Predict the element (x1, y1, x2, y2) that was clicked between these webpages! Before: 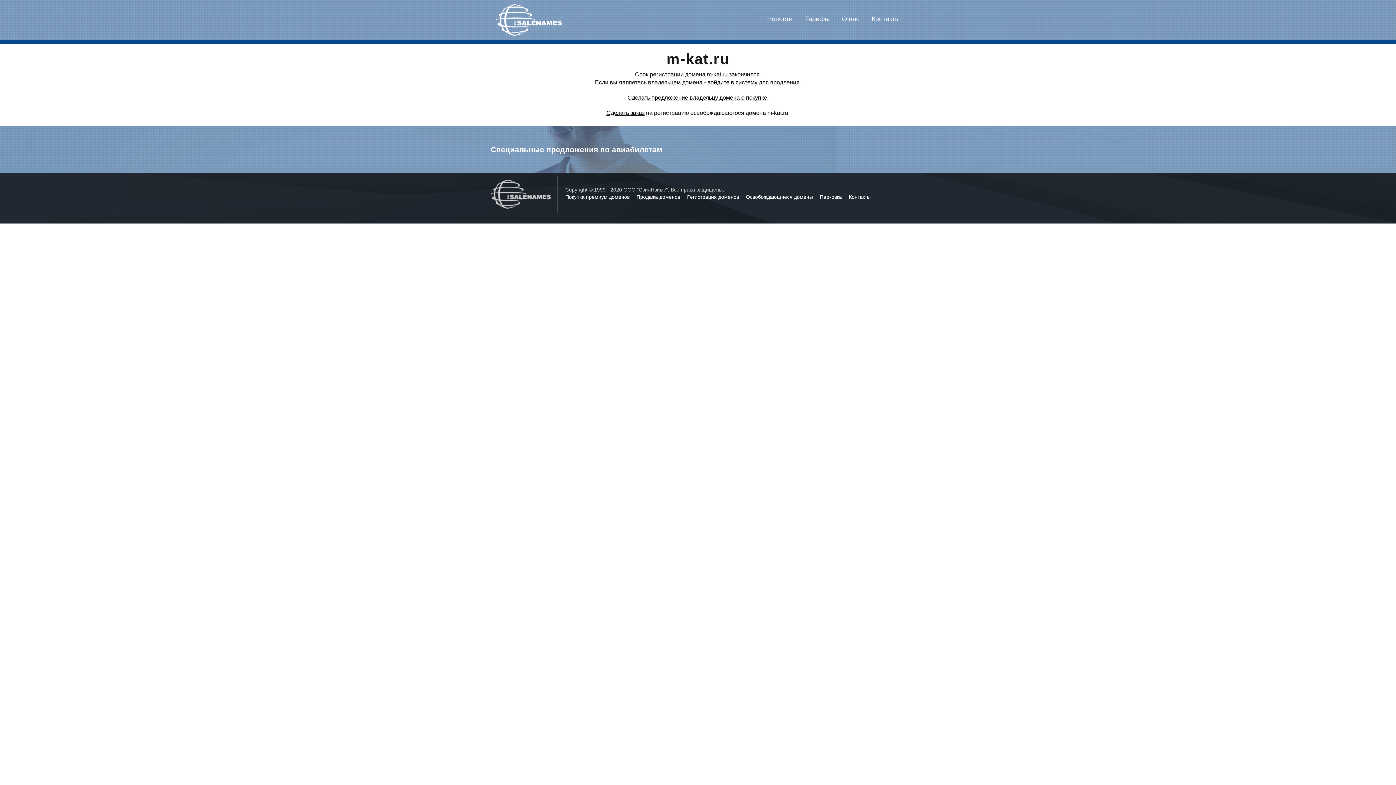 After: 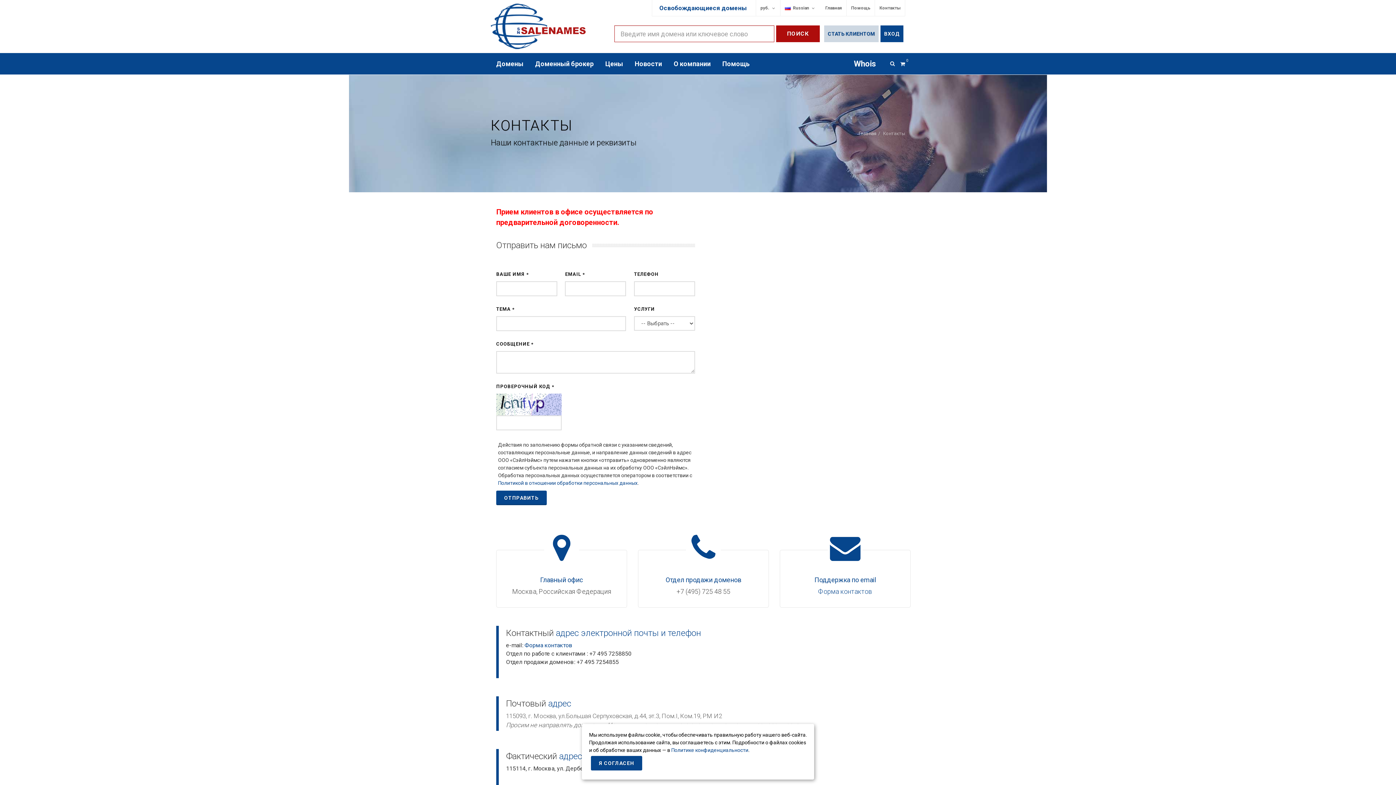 Action: label: Контакты bbox: (872, 15, 900, 22)